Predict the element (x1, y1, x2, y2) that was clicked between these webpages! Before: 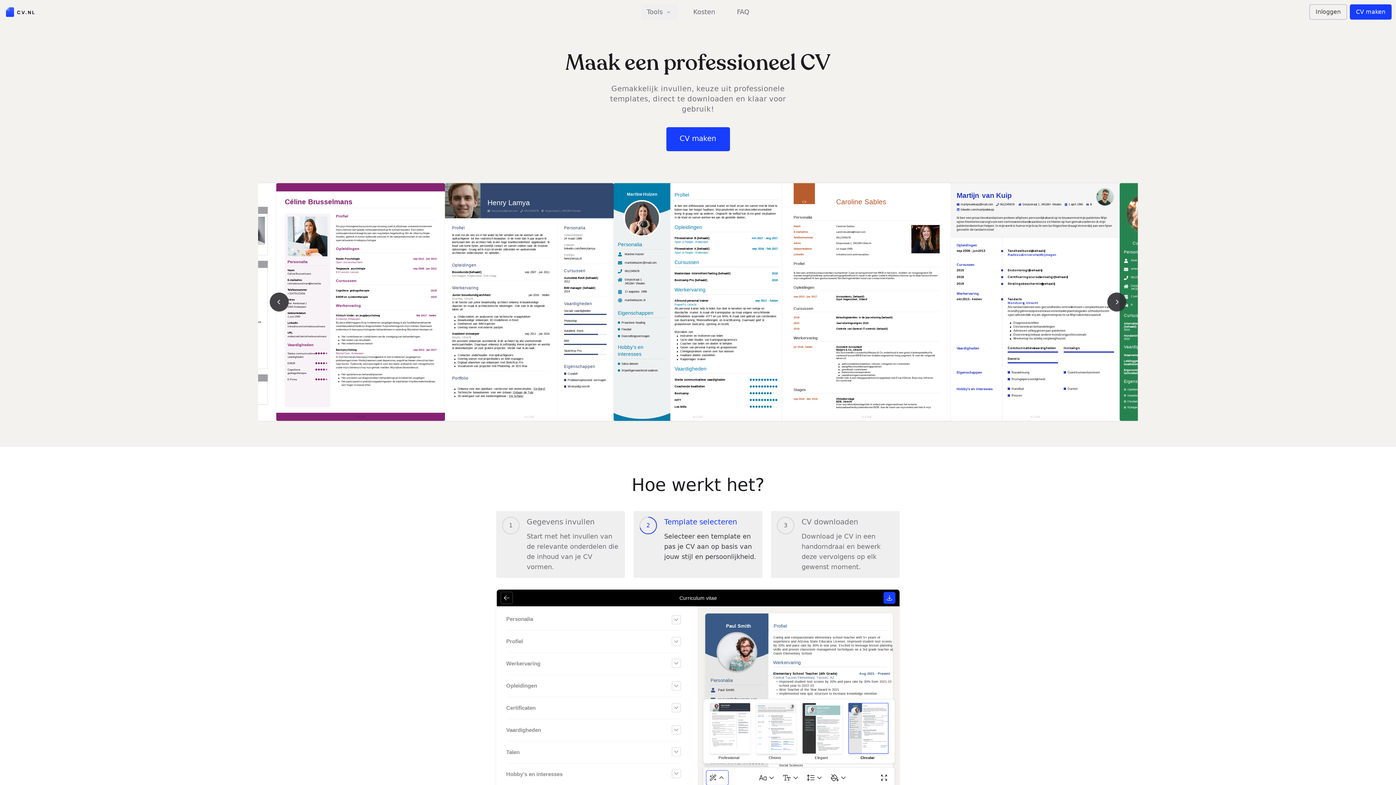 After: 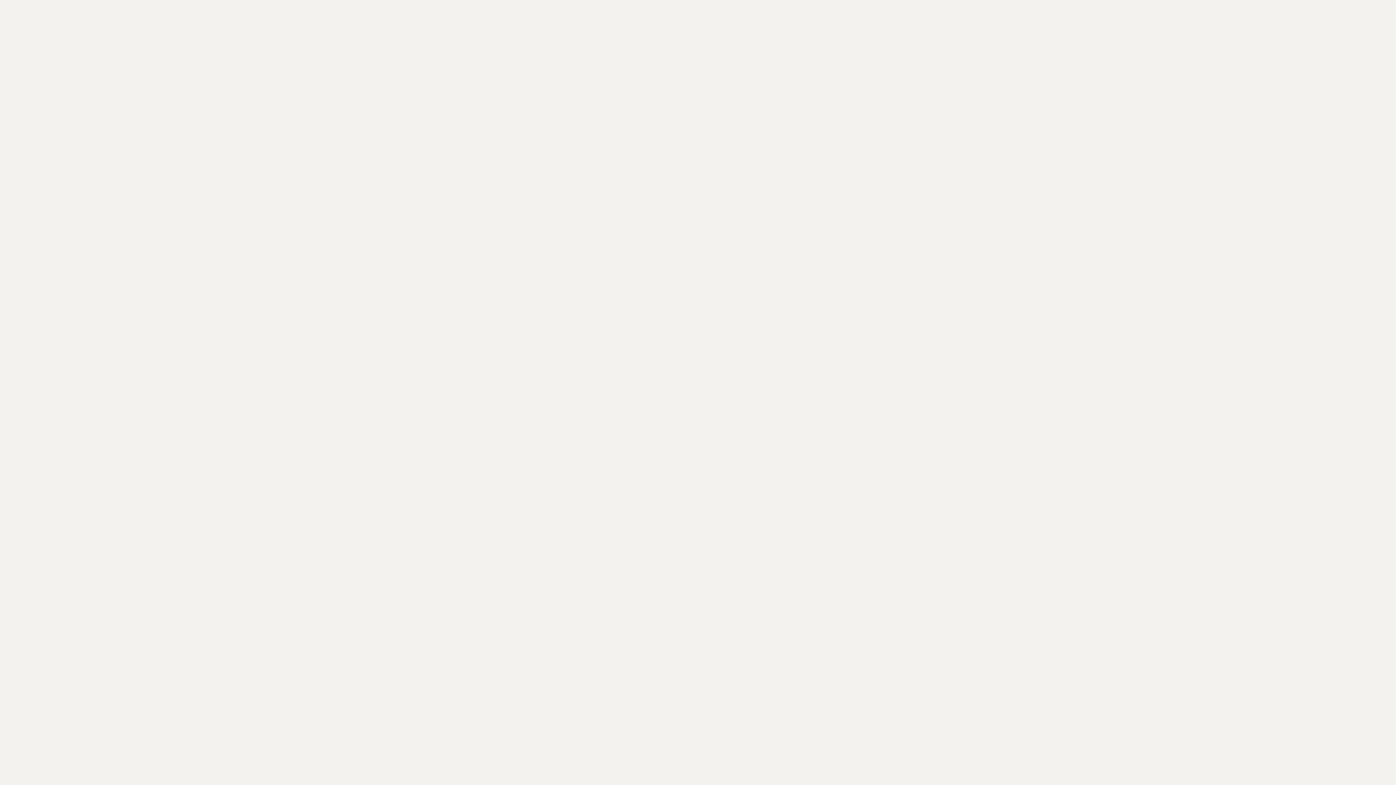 Action: label: CV maken bbox: (666, 127, 730, 151)